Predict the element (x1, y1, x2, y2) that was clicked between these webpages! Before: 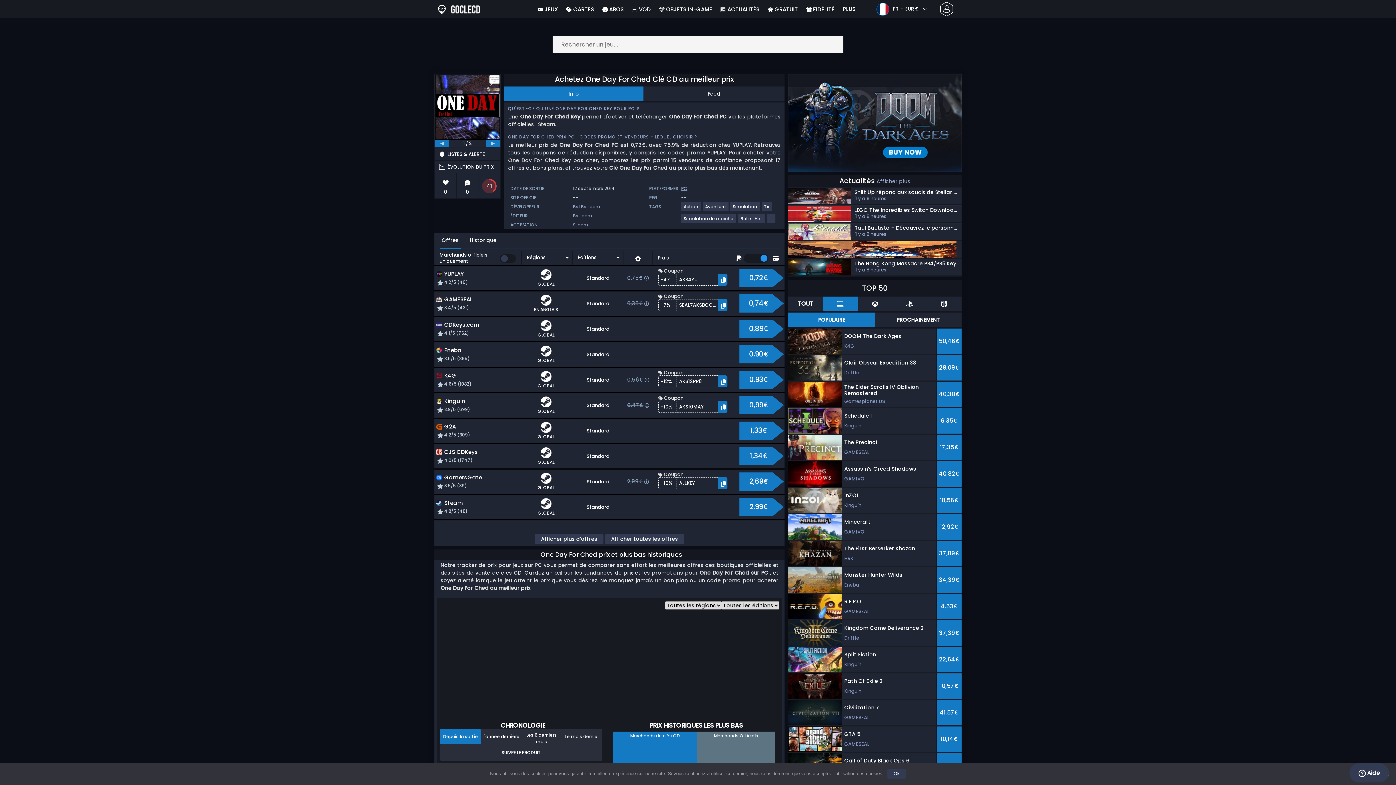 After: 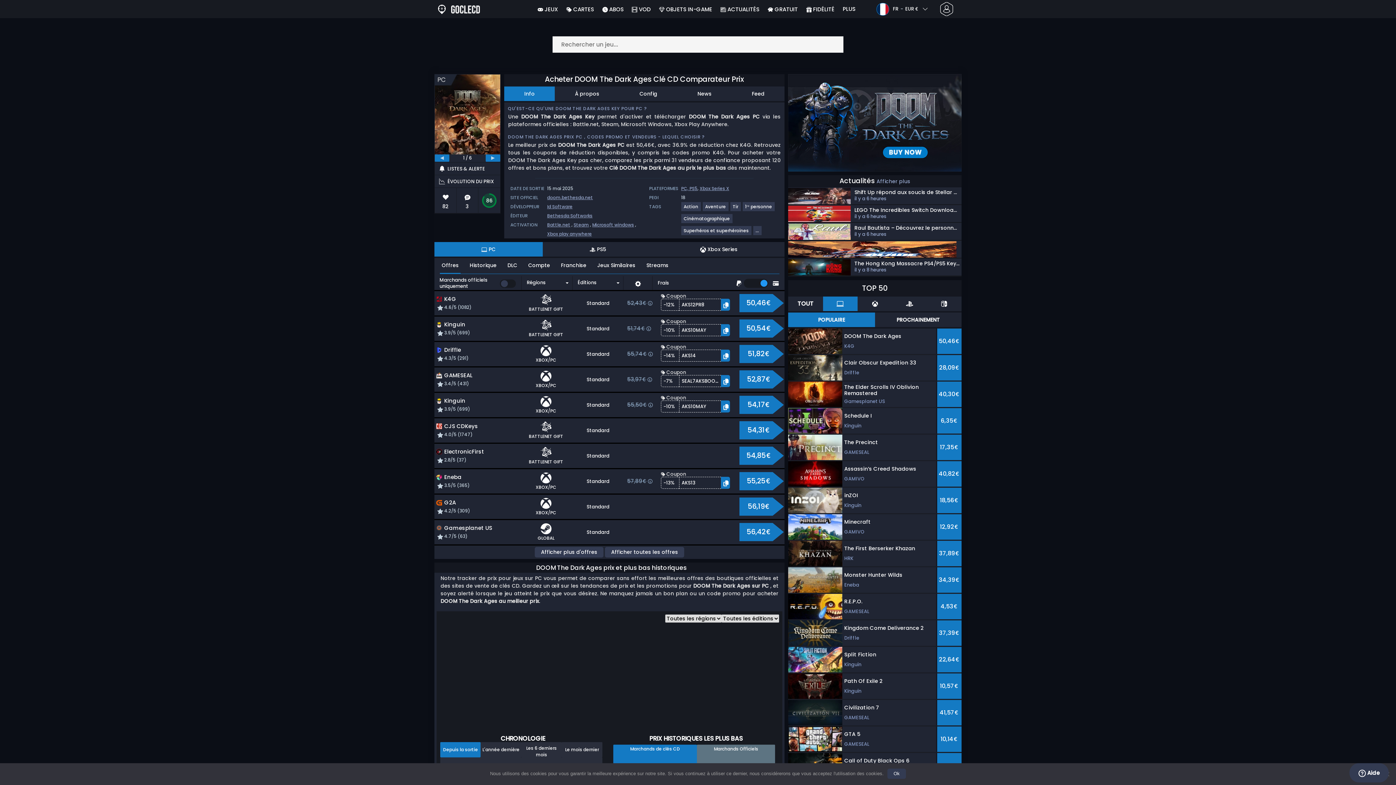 Action: label: DOOM The Dark Ages
K4G
50,46€ bbox: (788, 328, 961, 354)